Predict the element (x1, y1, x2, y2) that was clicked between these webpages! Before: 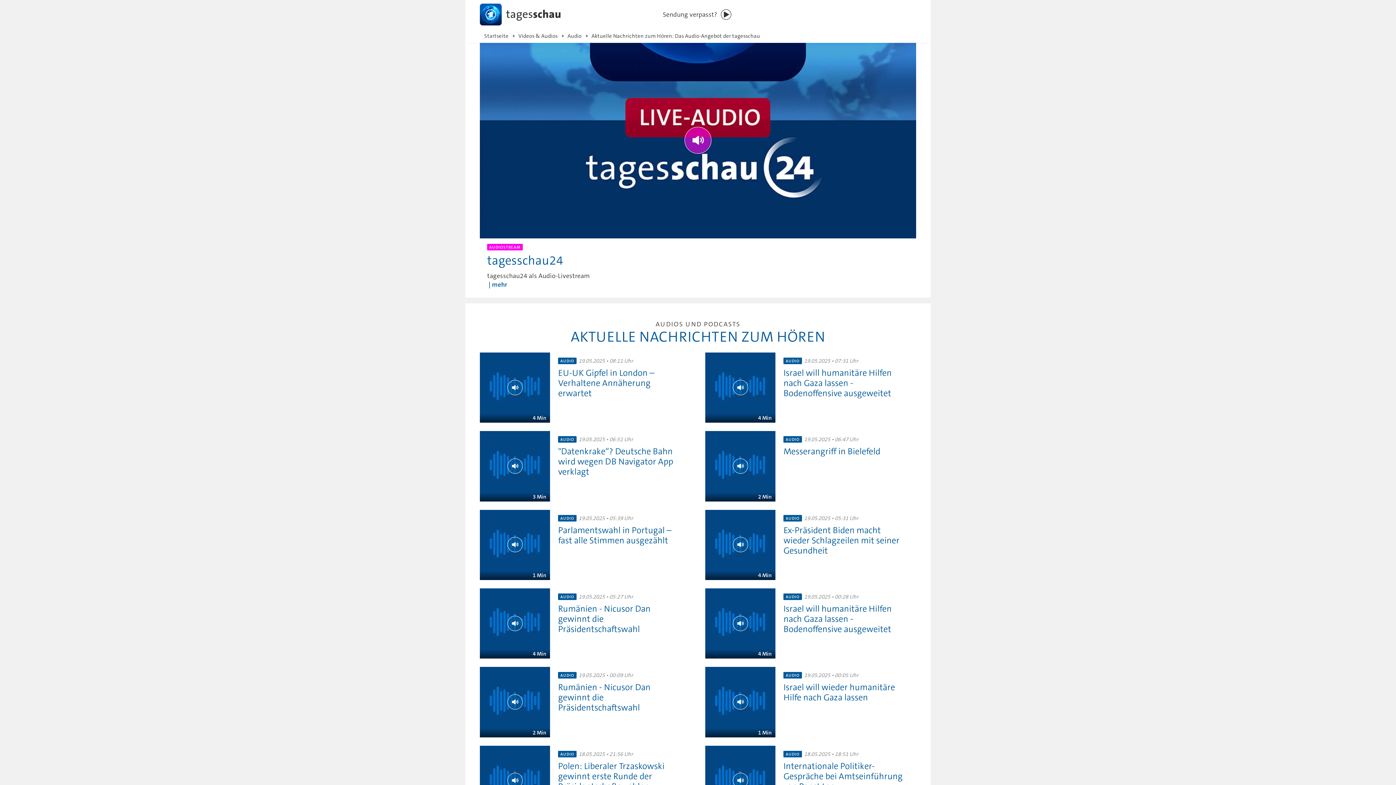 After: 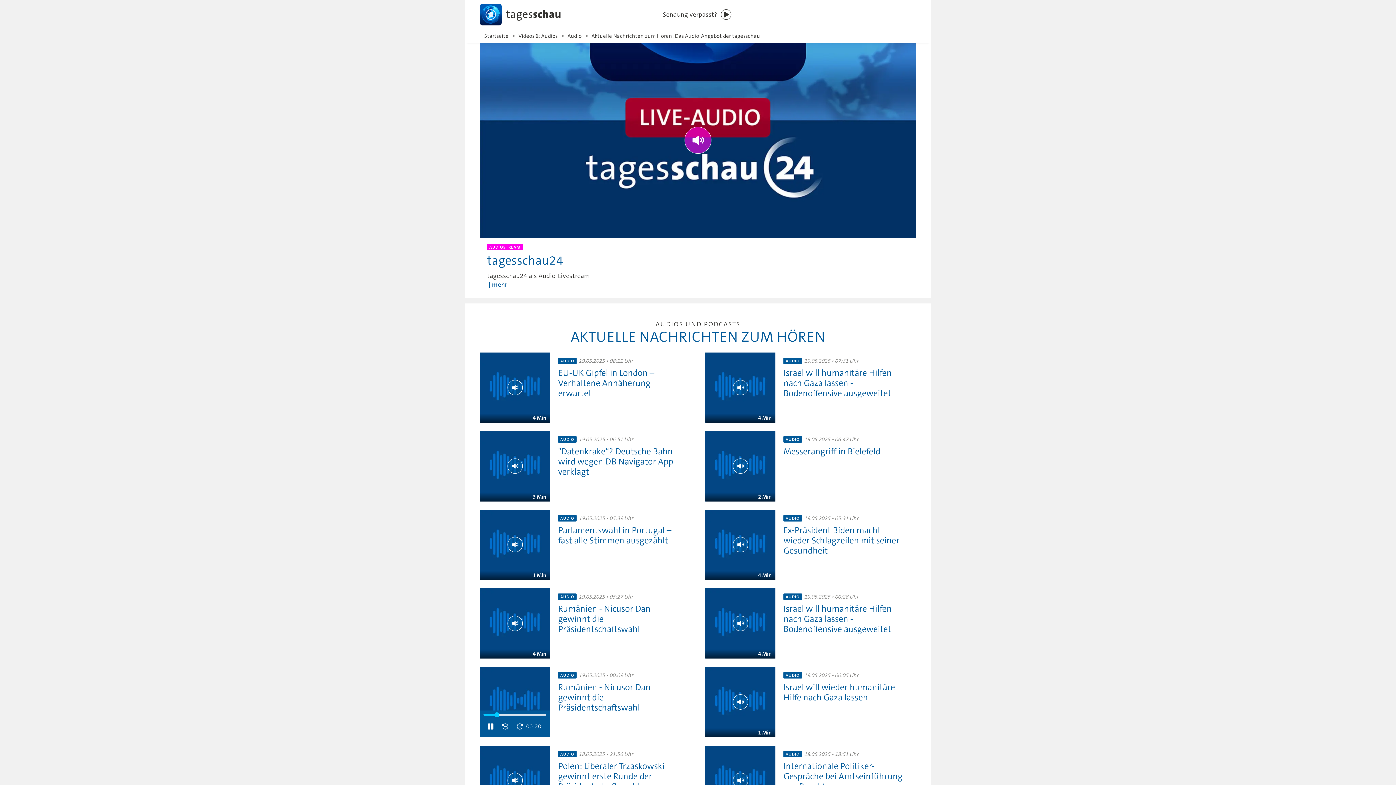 Action: bbox: (507, 694, 522, 710) label: Wiedergabe [Leertaste]